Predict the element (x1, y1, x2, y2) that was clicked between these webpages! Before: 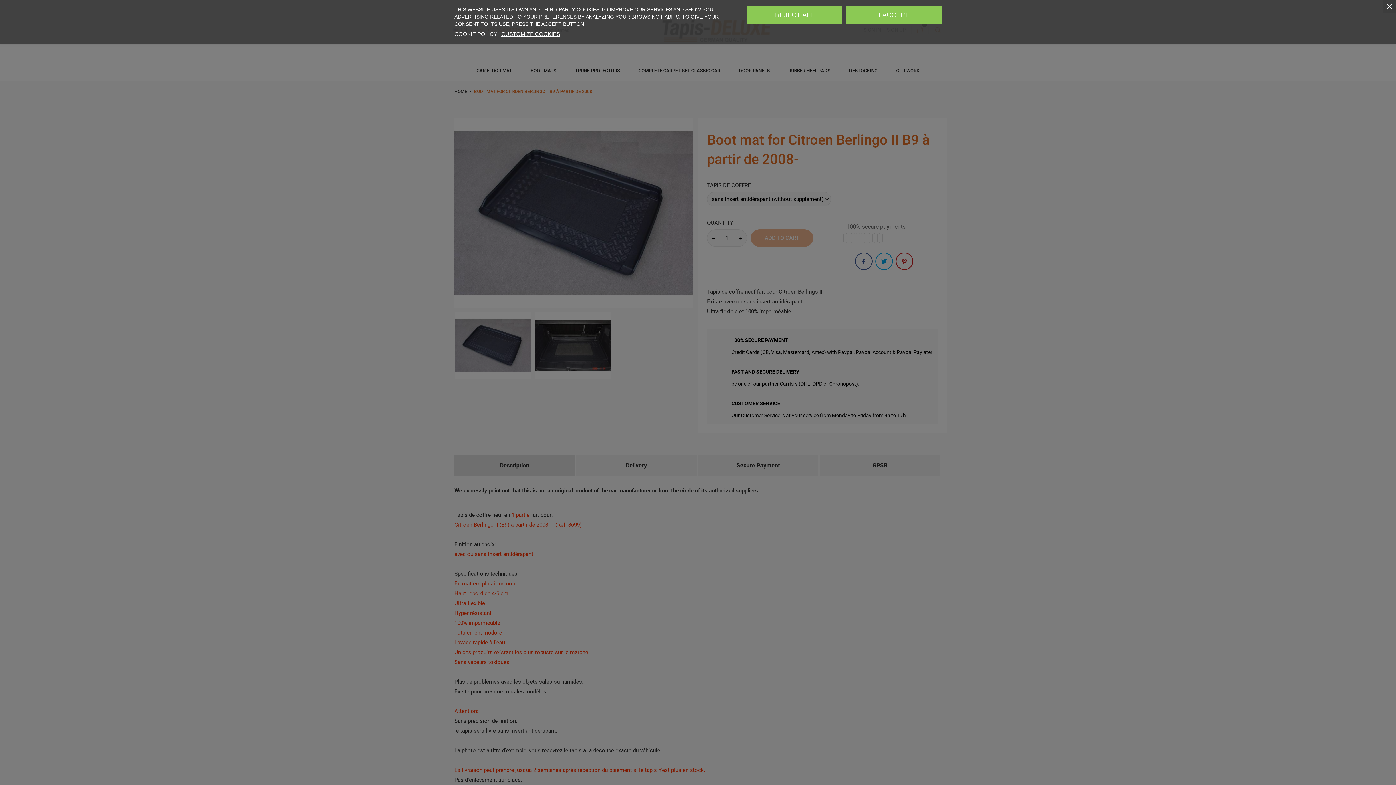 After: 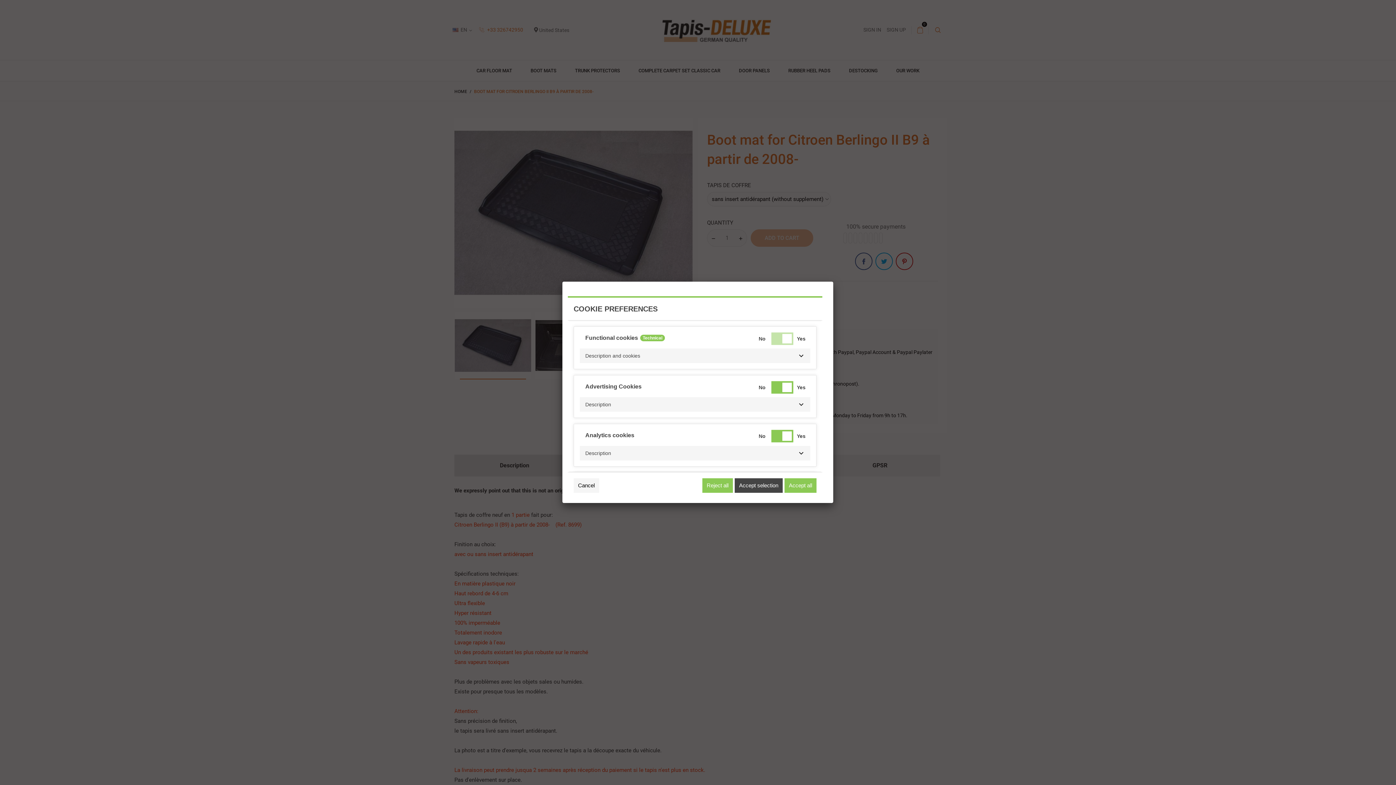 Action: label: CUSTOMIZE COOKIES bbox: (501, 30, 560, 37)